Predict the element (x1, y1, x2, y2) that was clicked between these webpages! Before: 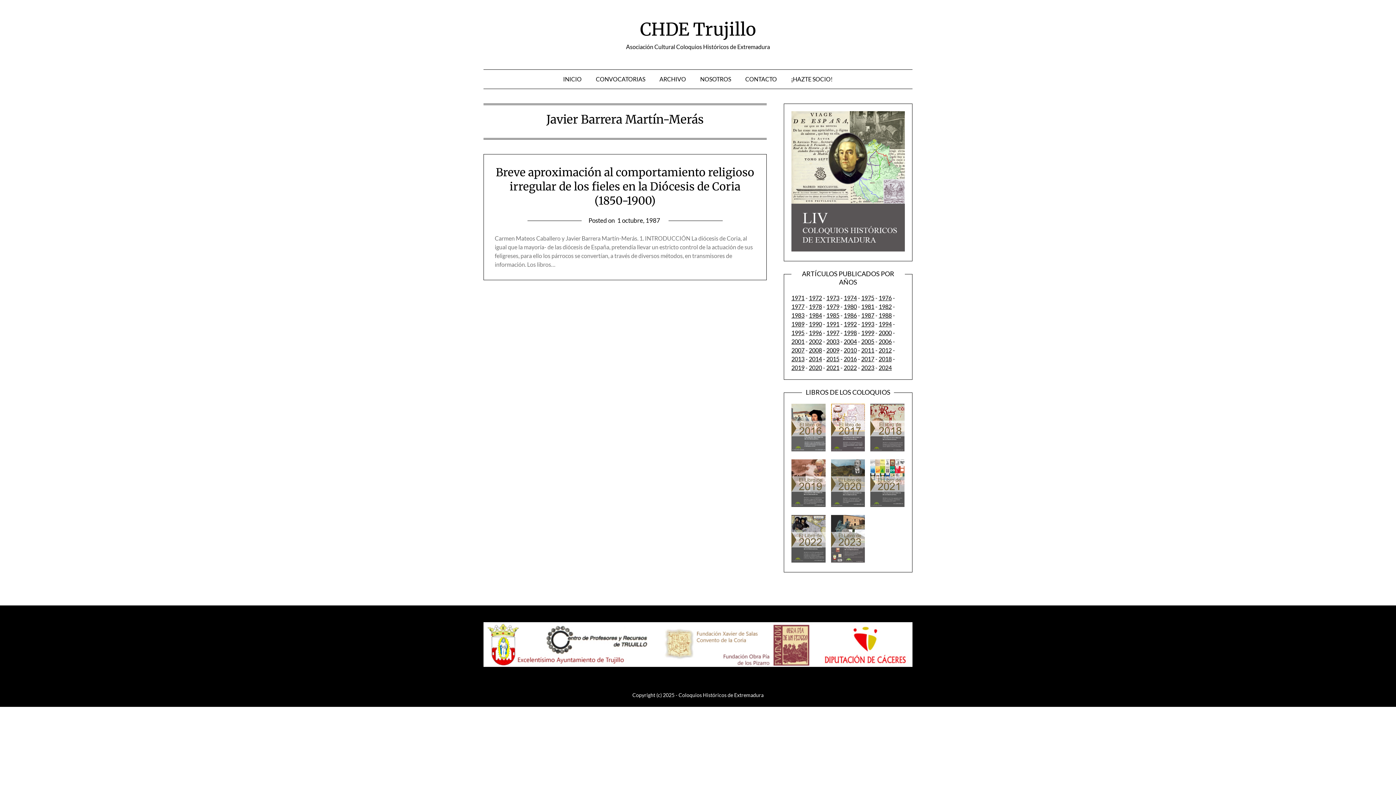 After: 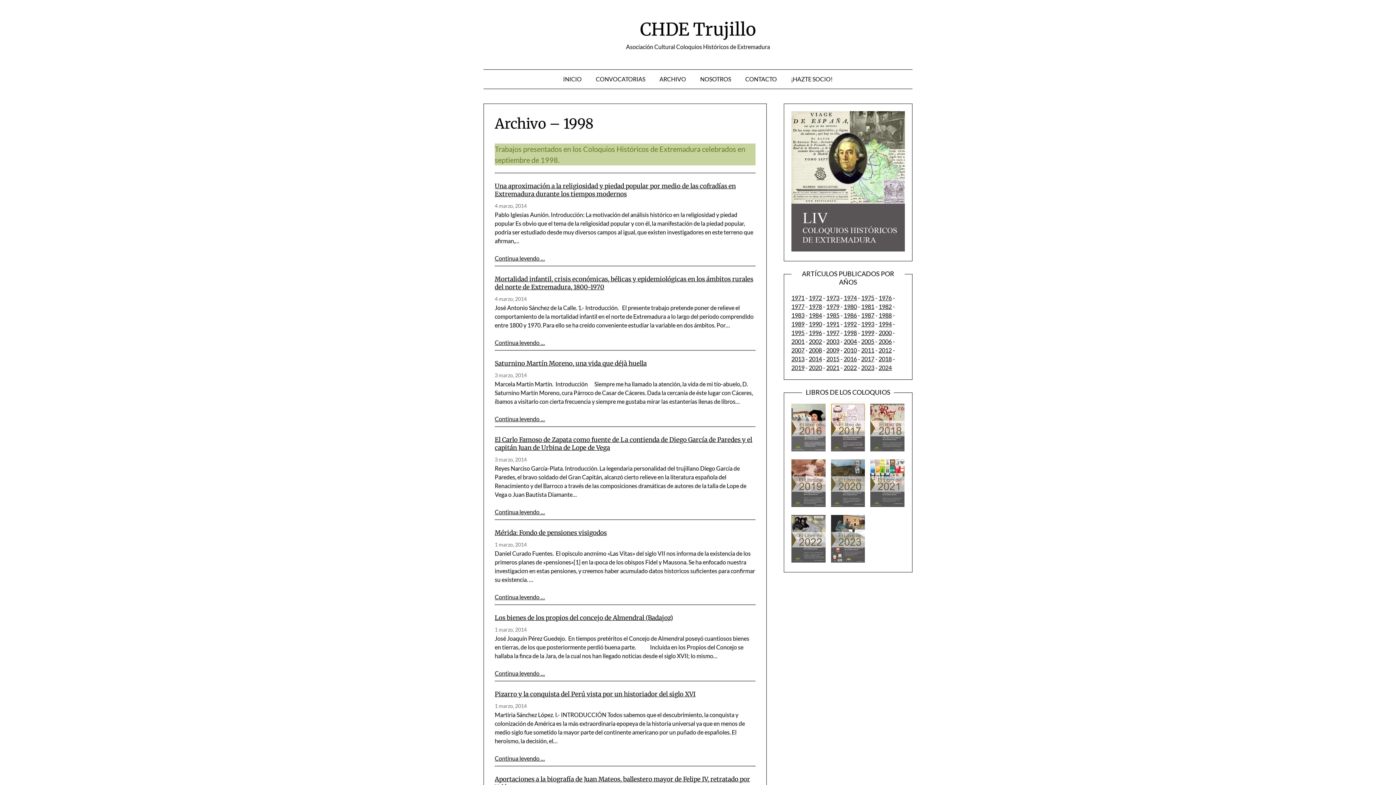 Action: label: 1998 bbox: (843, 329, 857, 336)